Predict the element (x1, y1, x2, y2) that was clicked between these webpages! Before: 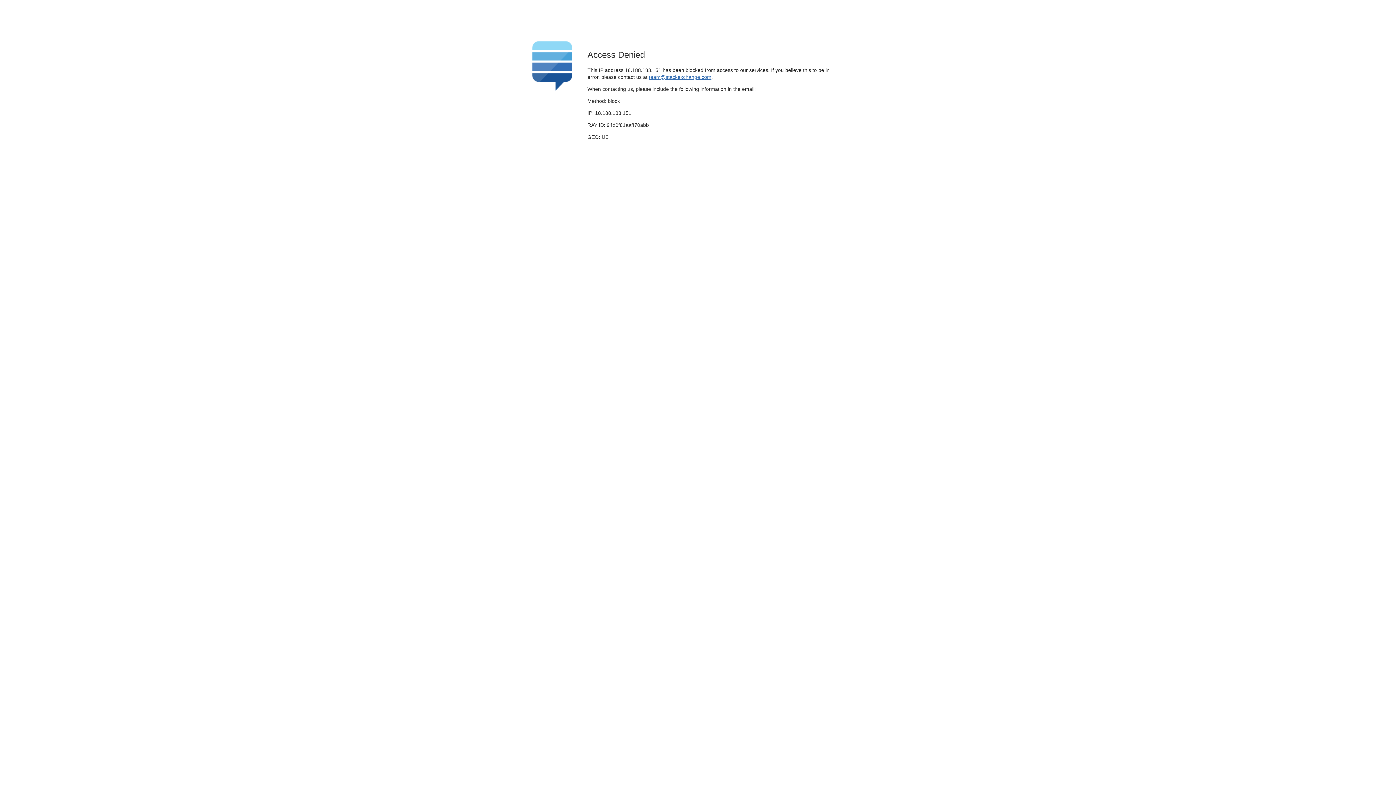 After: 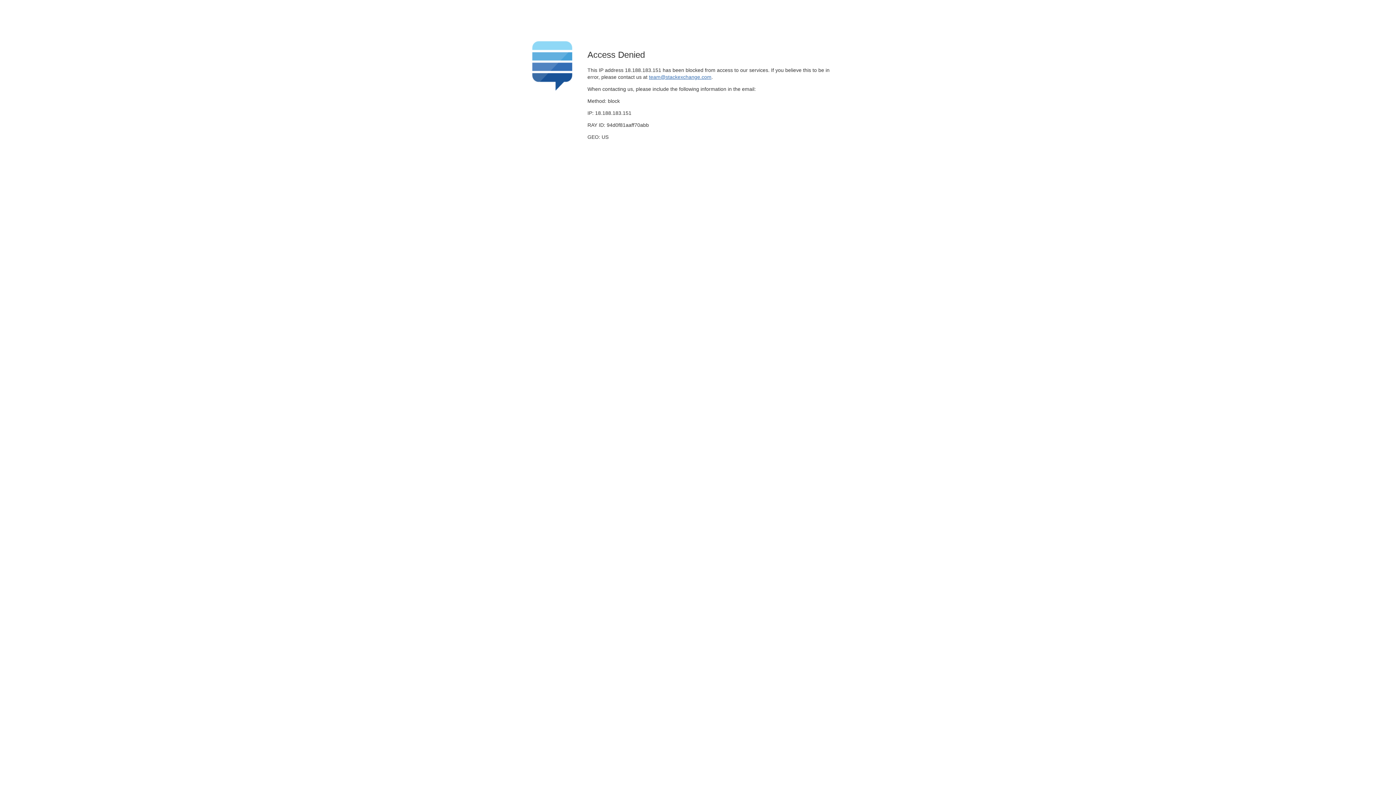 Action: bbox: (649, 74, 711, 79) label: team@stackexchange.com